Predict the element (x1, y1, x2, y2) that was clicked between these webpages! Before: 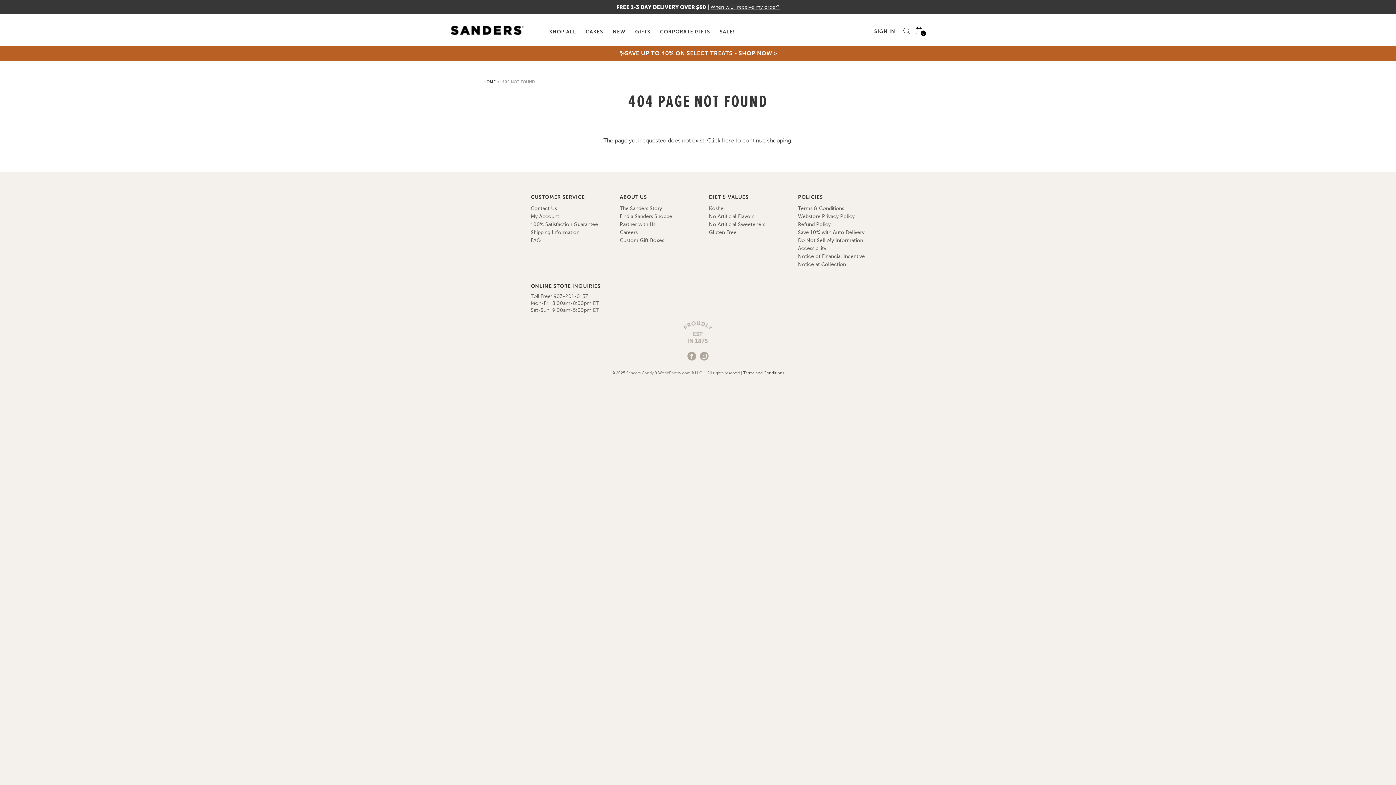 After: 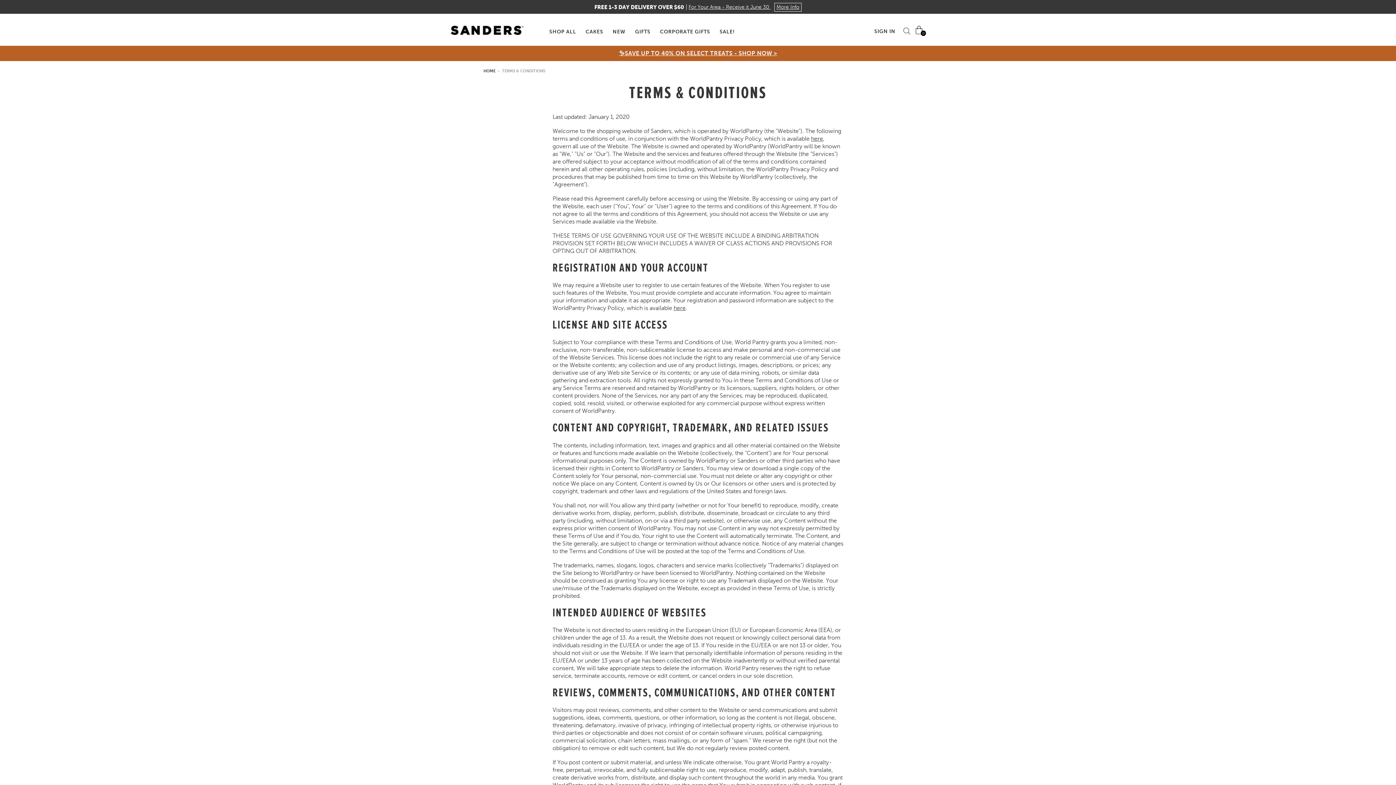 Action: label: Terms and Conditions bbox: (743, 370, 784, 375)